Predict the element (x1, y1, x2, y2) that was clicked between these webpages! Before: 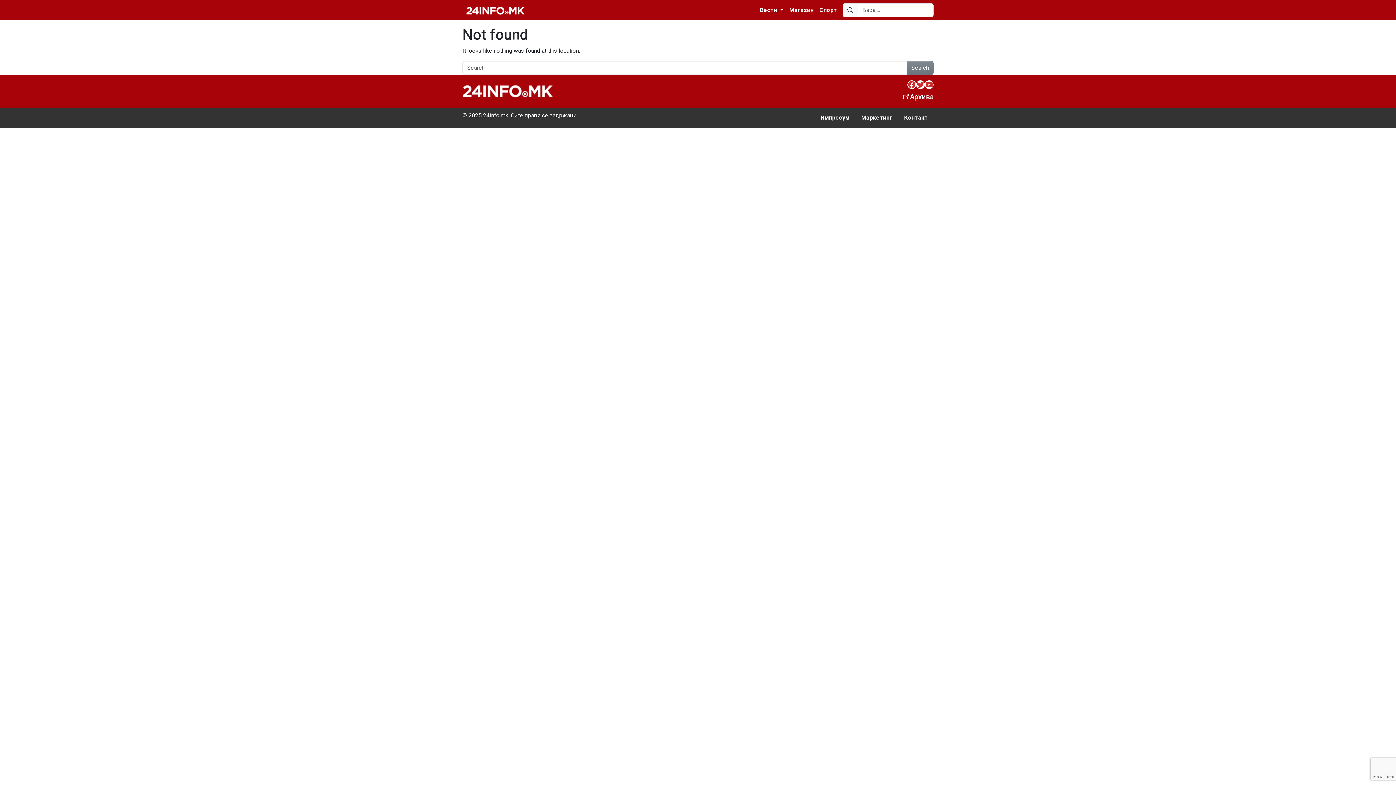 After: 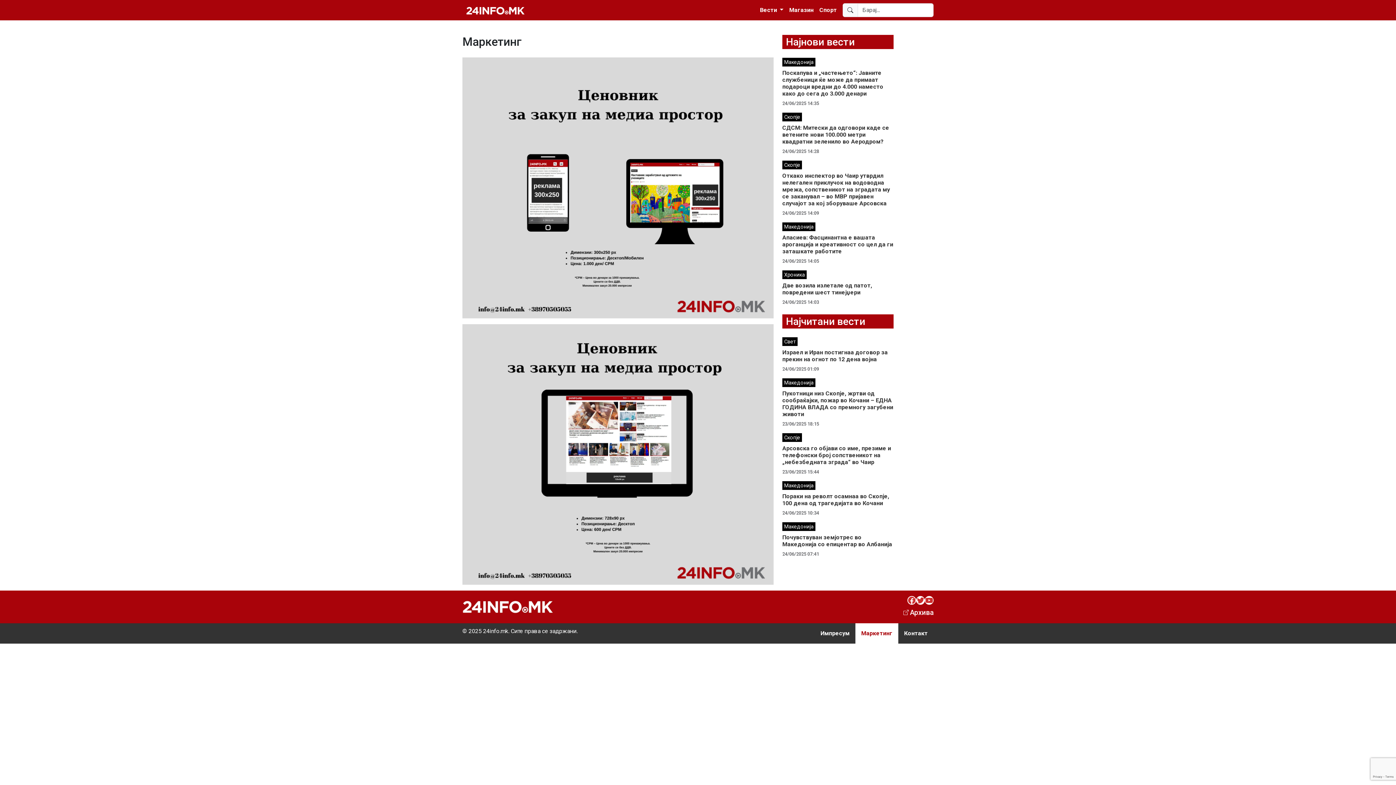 Action: label: Маркетинг bbox: (855, 107, 898, 128)